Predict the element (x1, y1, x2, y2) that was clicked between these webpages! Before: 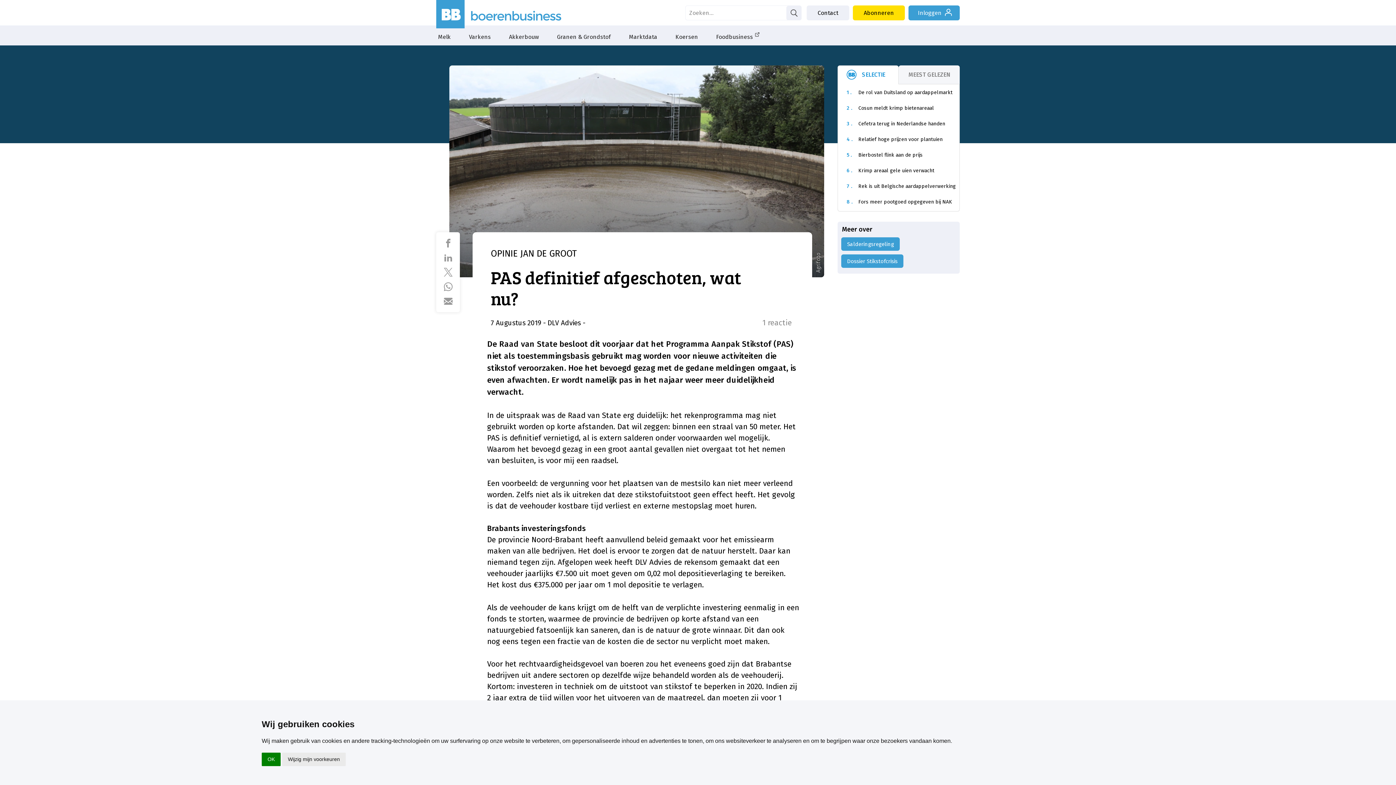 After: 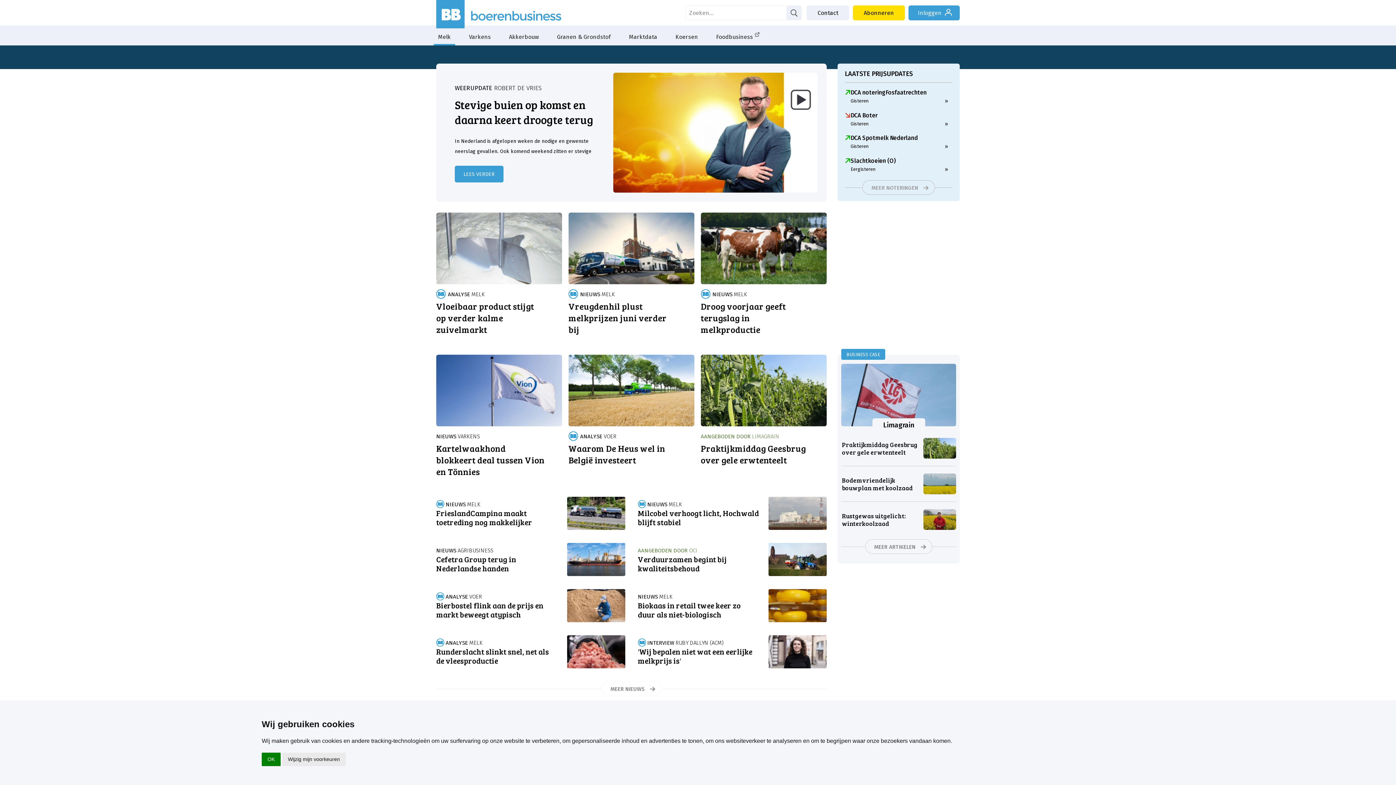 Action: label: Melk bbox: (433, 25, 455, 45)